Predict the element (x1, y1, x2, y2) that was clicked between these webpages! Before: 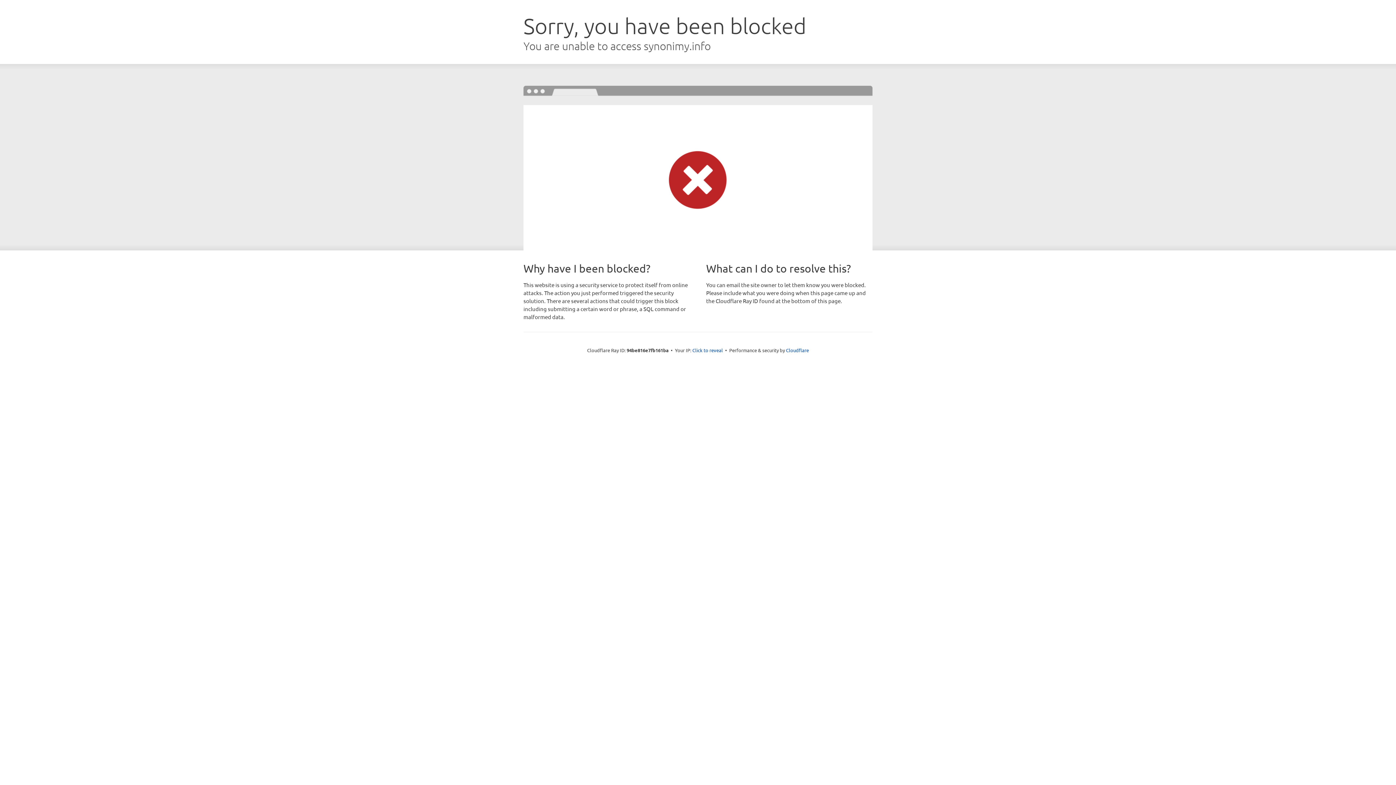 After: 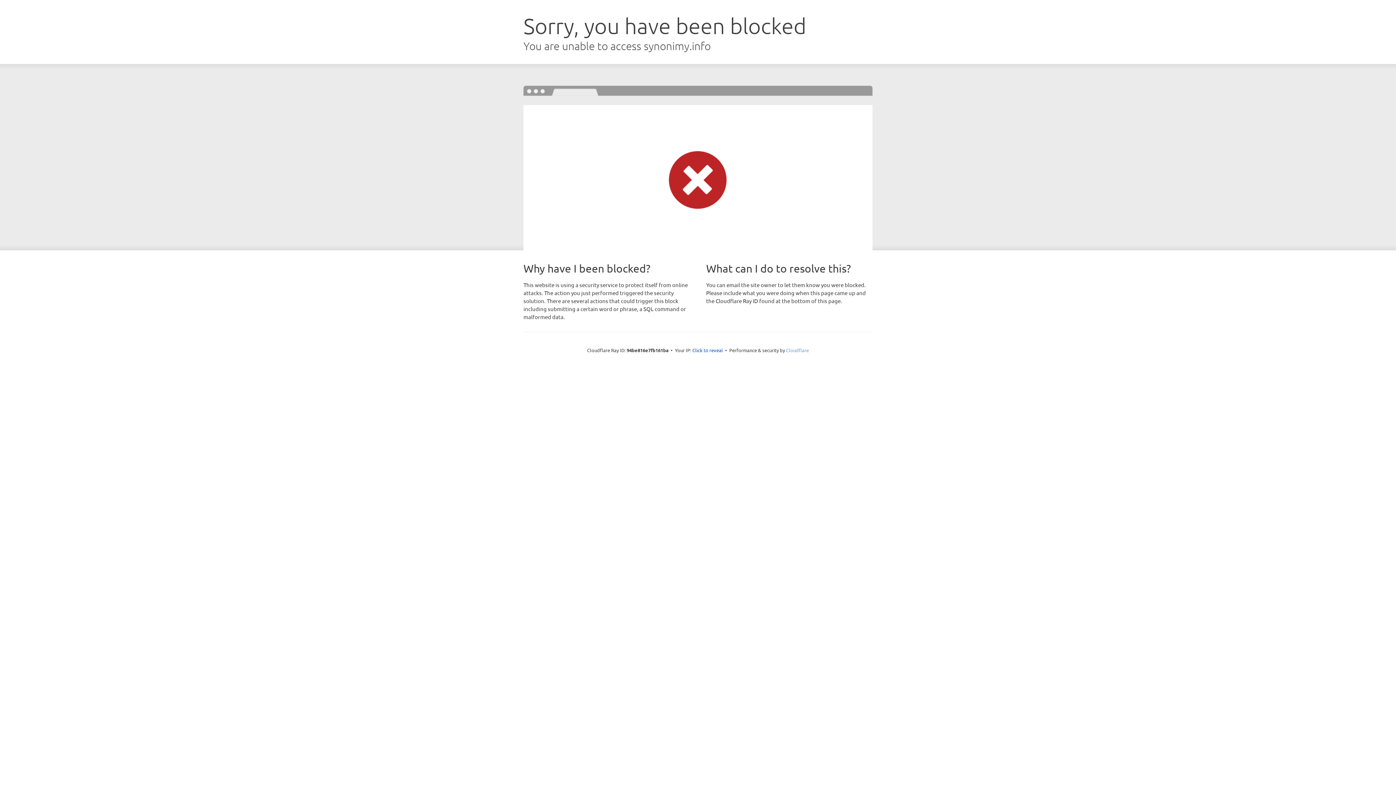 Action: bbox: (786, 347, 809, 353) label: Cloudflare